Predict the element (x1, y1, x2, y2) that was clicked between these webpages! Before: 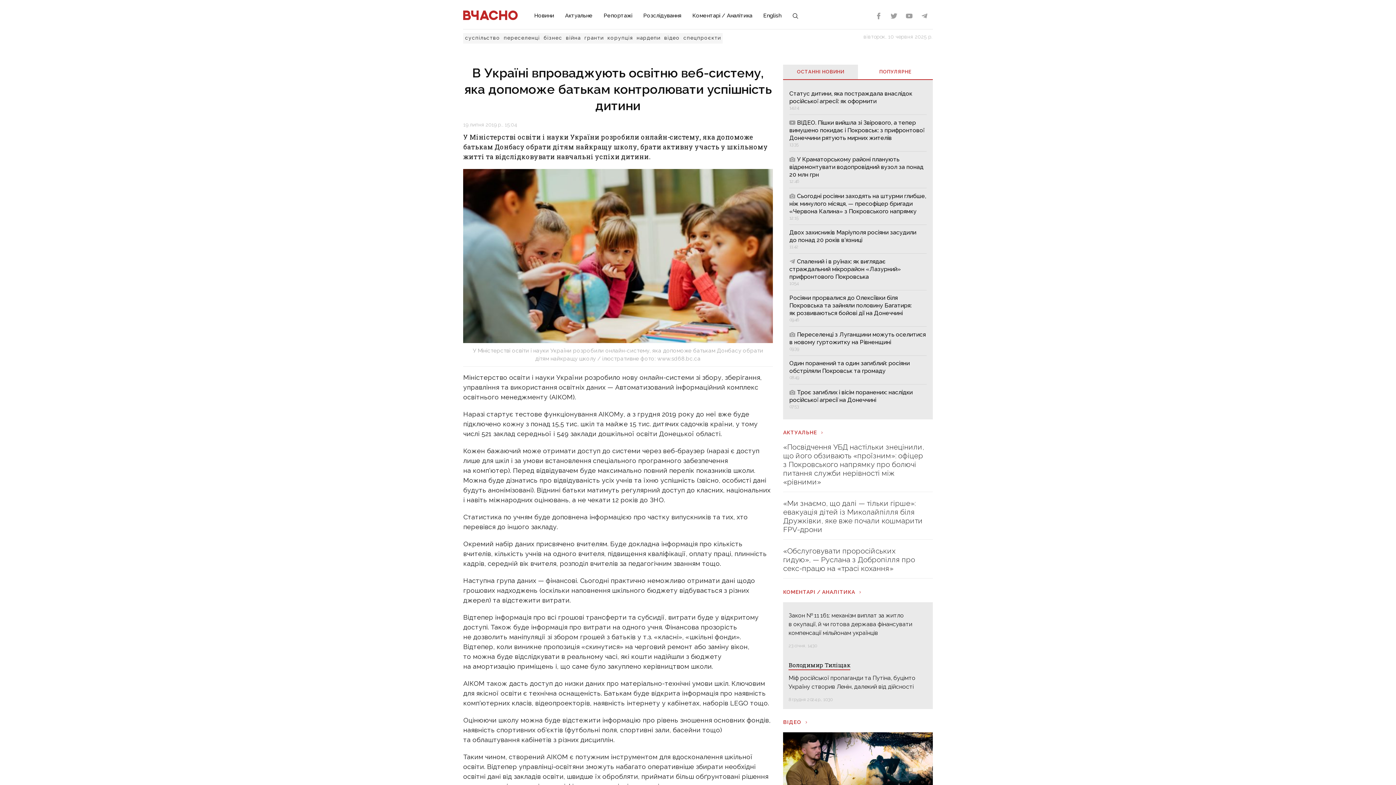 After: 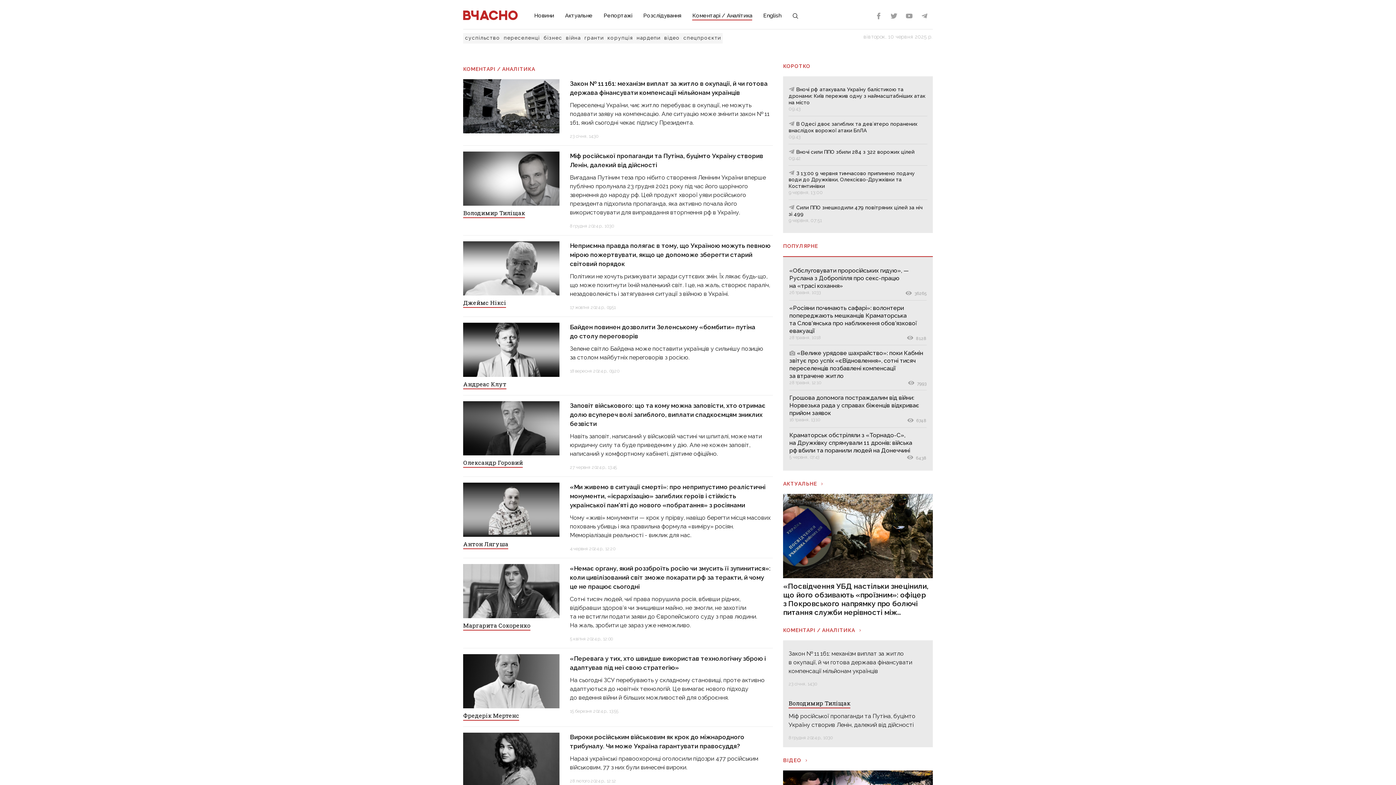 Action: label: Коментарі / Аналітика bbox: (692, 11, 752, 20)